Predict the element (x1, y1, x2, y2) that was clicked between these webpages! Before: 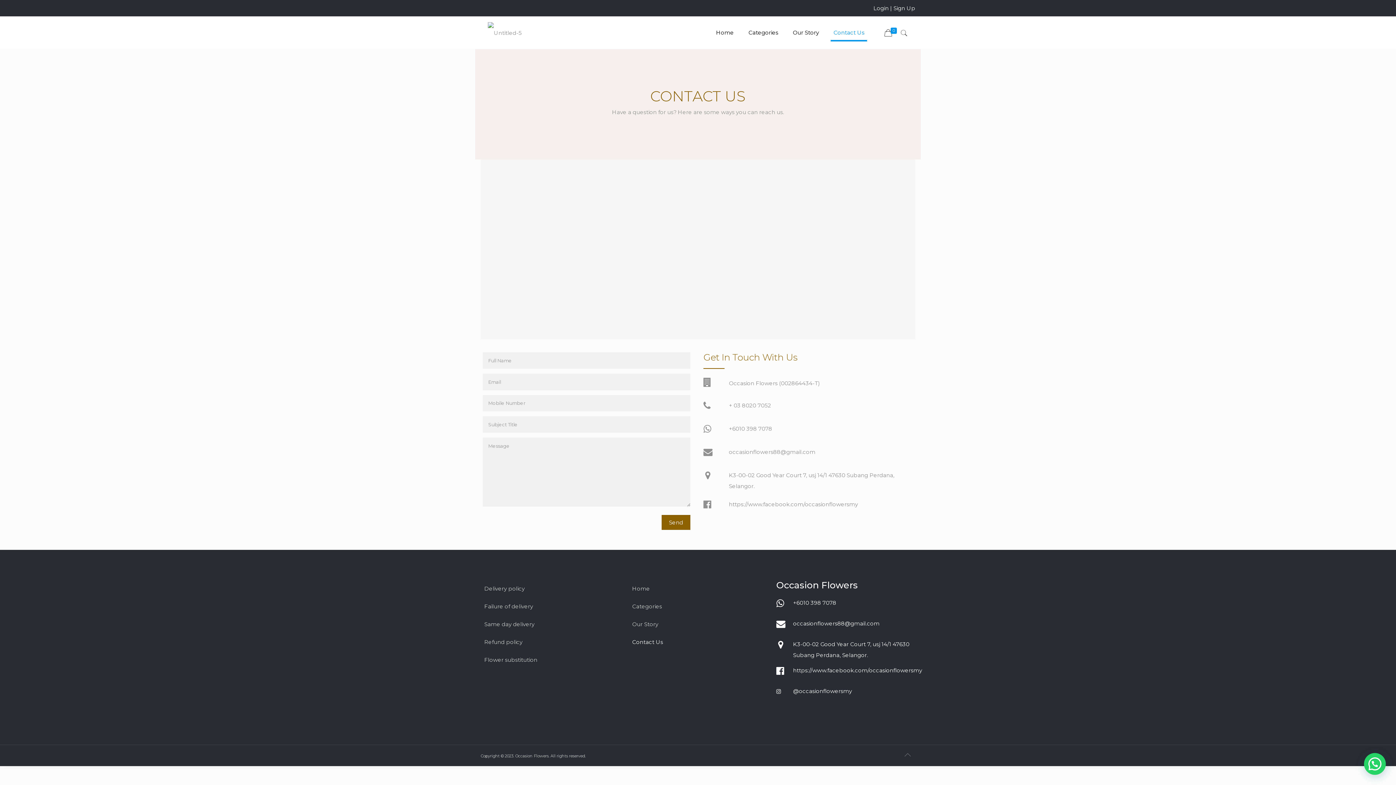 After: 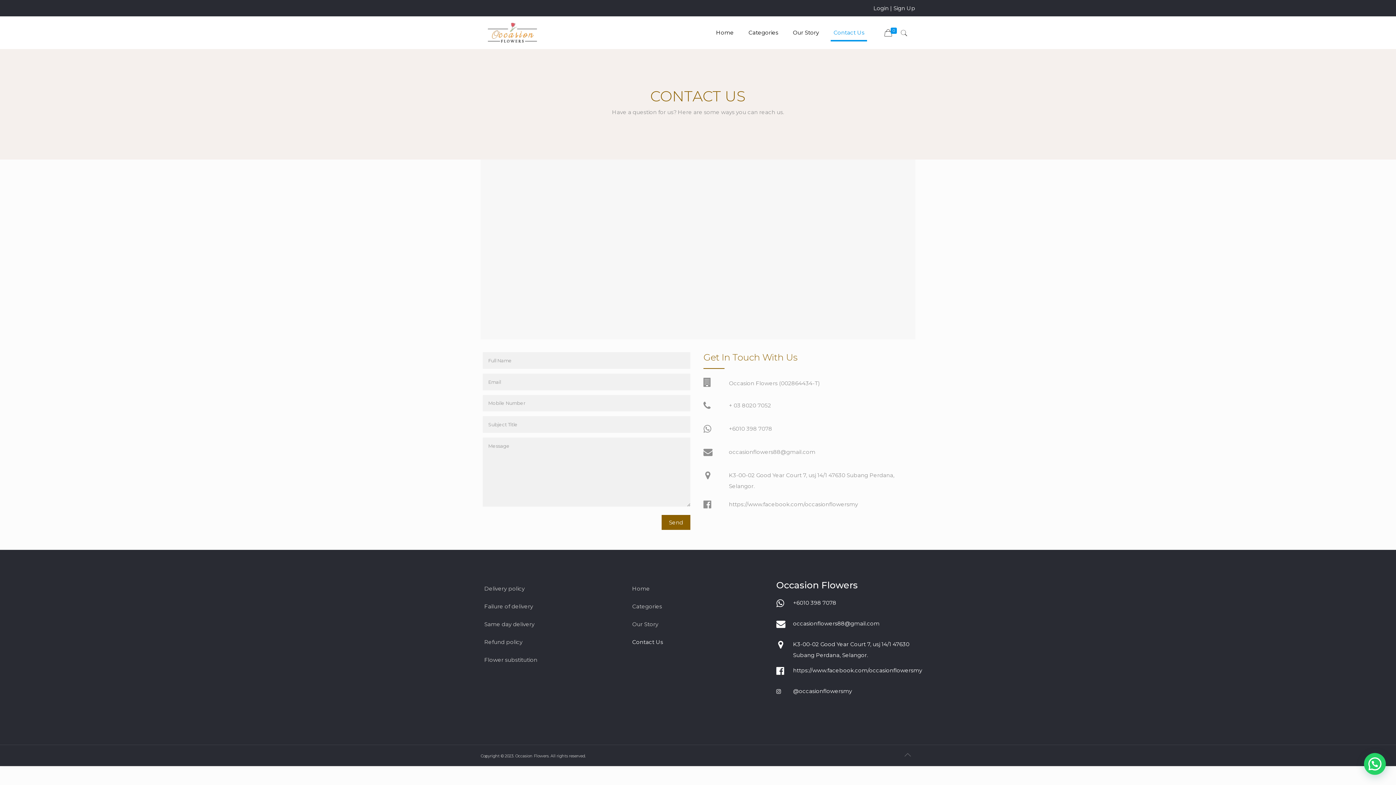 Action: bbox: (628, 634, 767, 650) label: Contact Us